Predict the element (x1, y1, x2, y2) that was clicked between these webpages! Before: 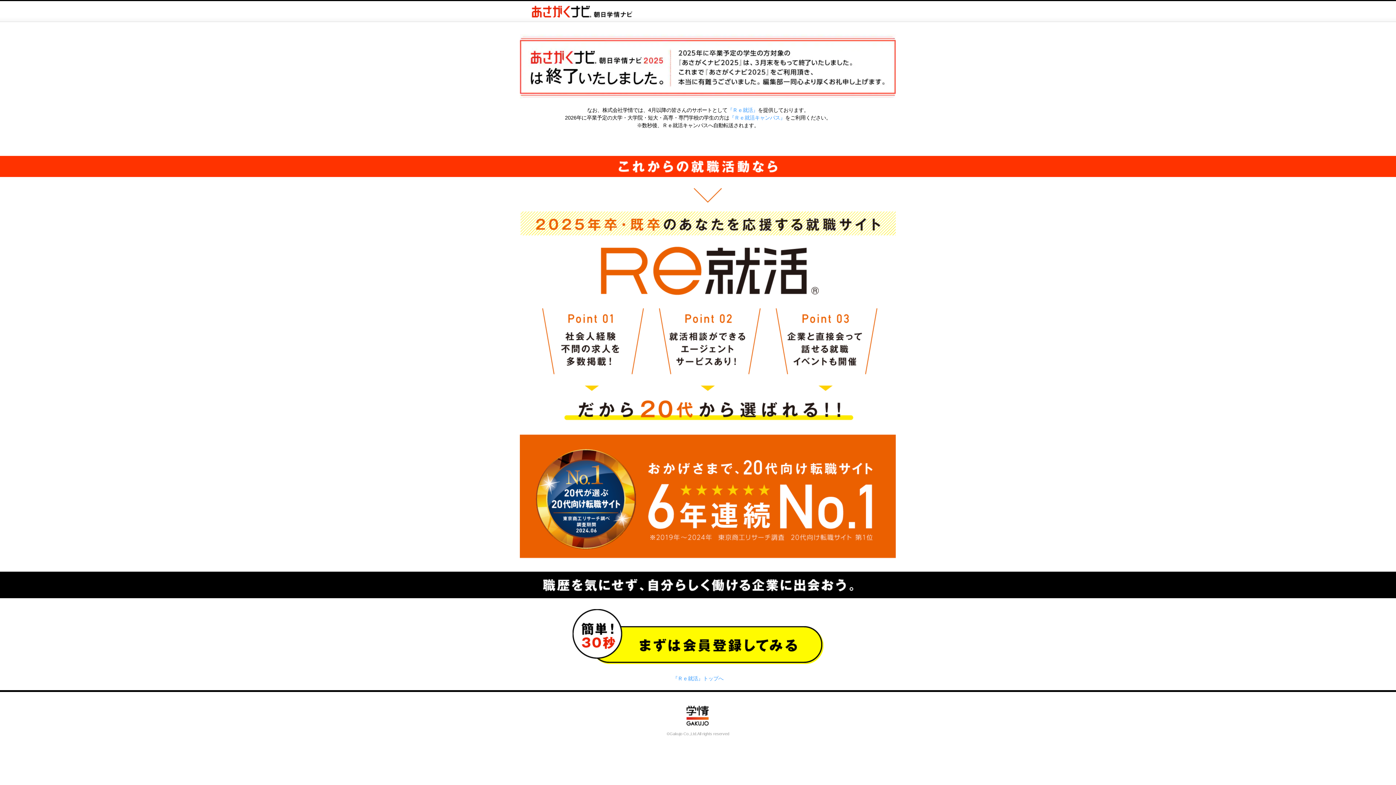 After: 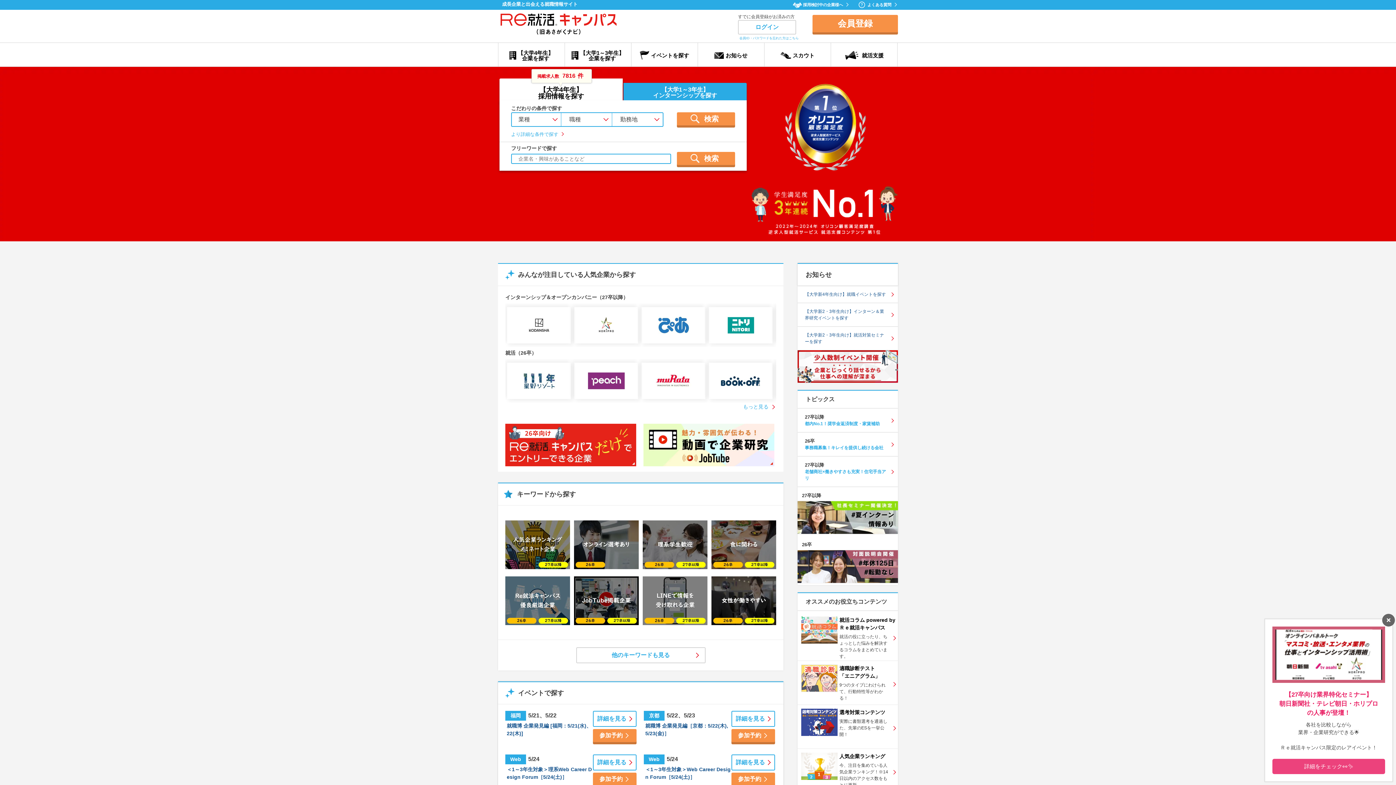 Action: bbox: (729, 114, 785, 120) label: 『Ｒｅ就活キャンパス』